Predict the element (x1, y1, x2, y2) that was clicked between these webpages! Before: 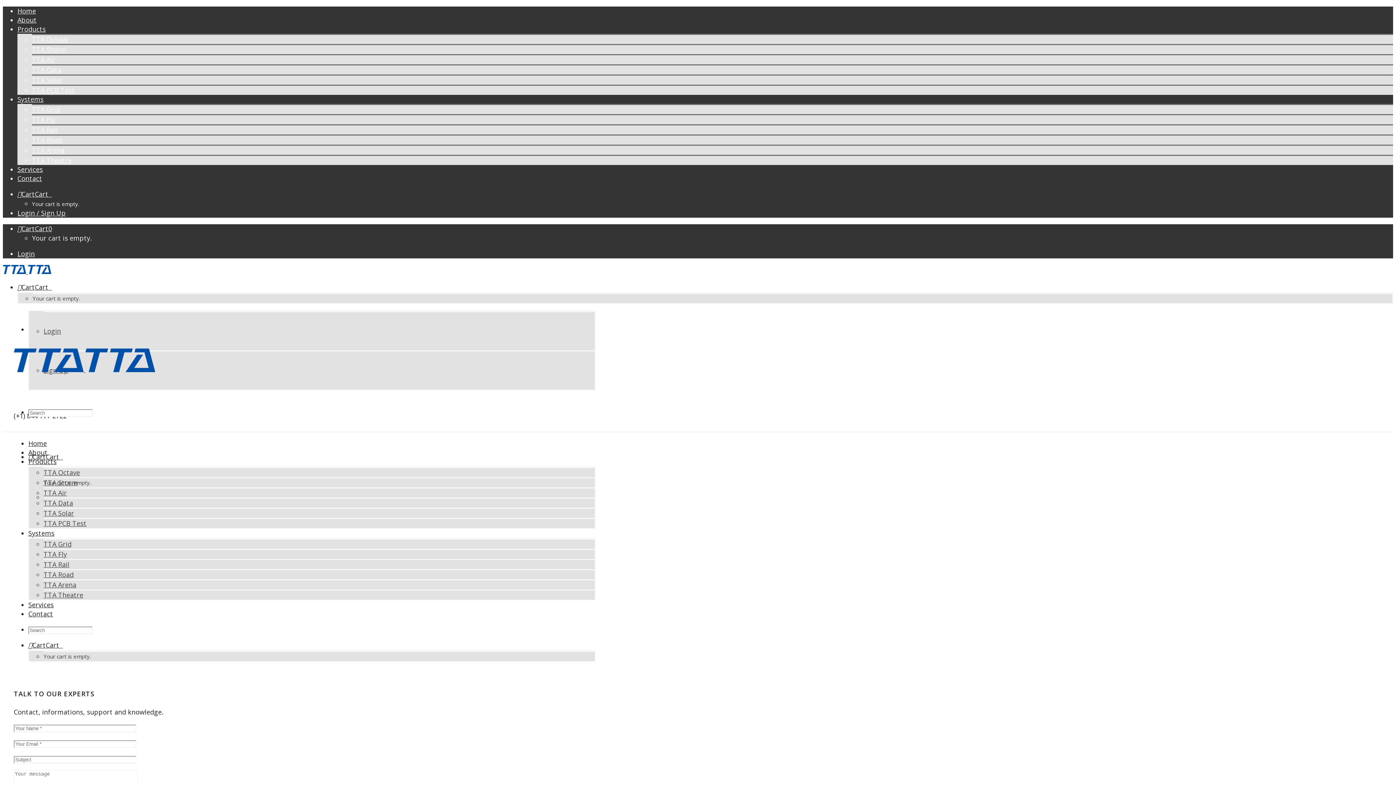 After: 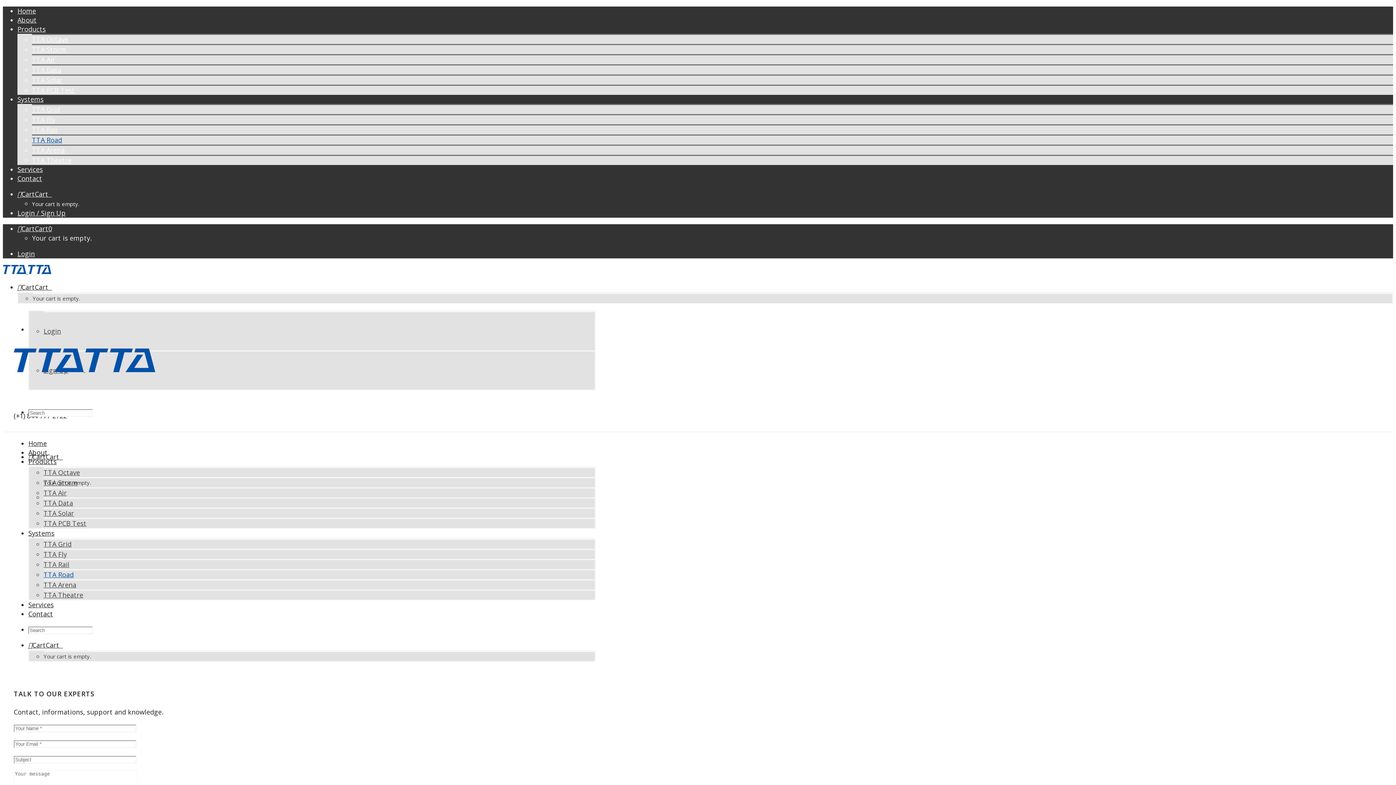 Action: label: TTA Road bbox: (32, 135, 62, 144)